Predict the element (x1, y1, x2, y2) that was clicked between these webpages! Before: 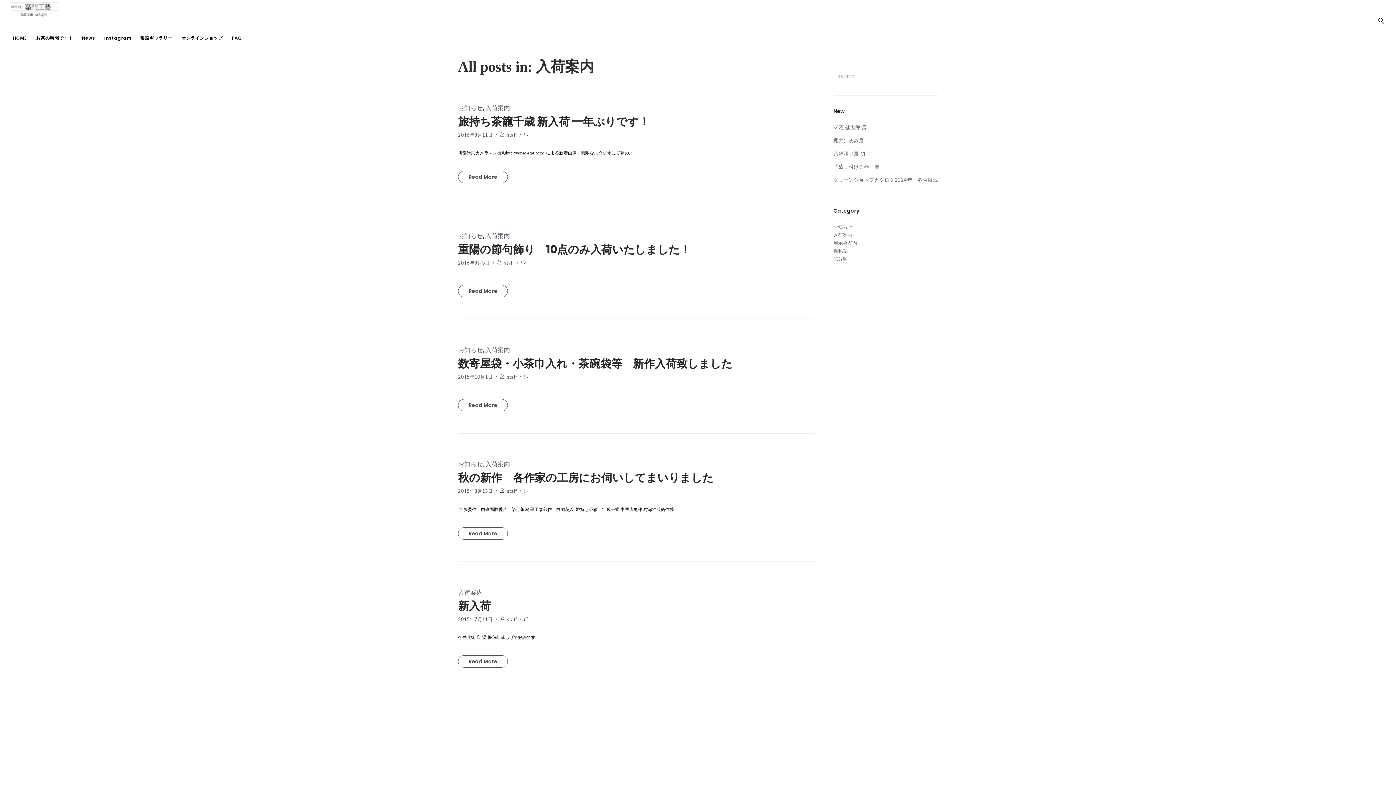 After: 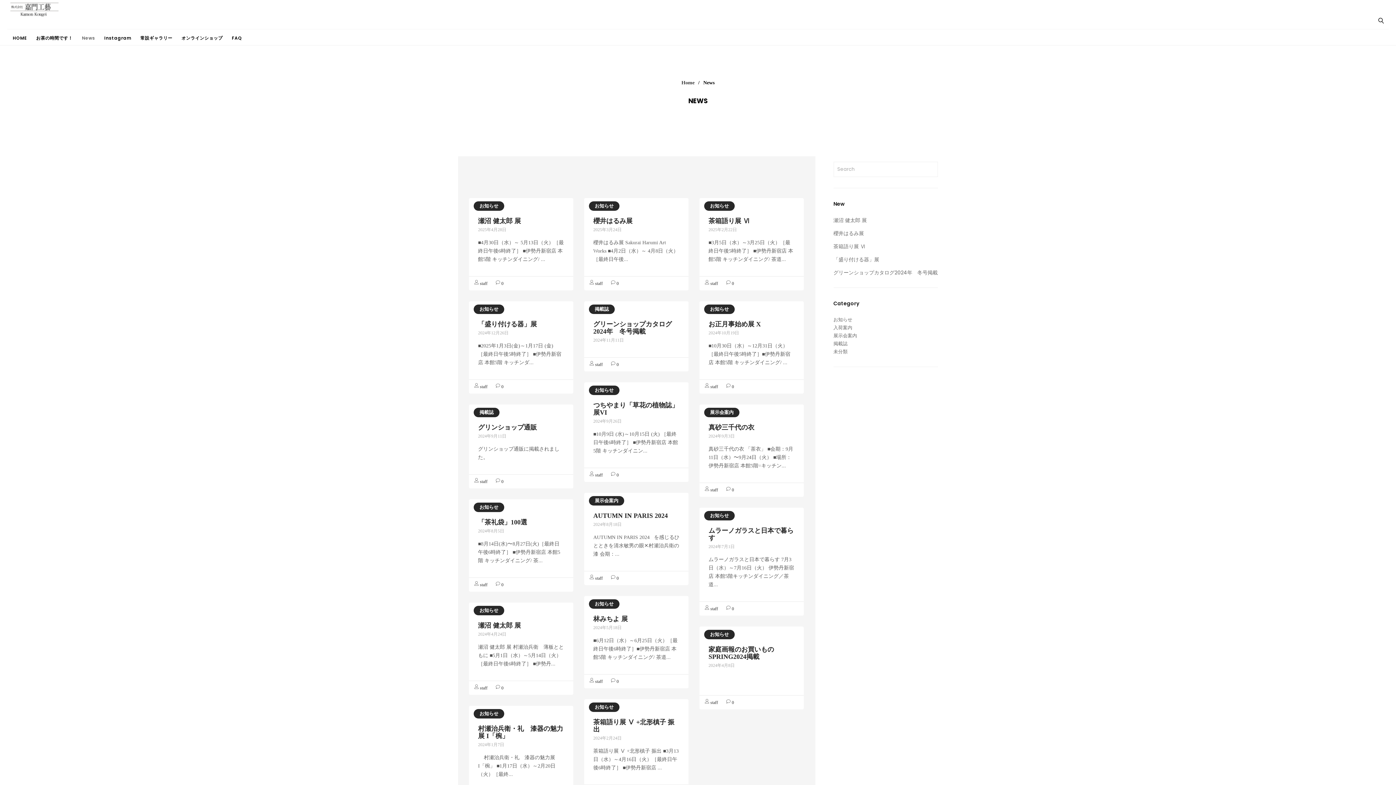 Action: label: News bbox: (81, 33, 95, 43)